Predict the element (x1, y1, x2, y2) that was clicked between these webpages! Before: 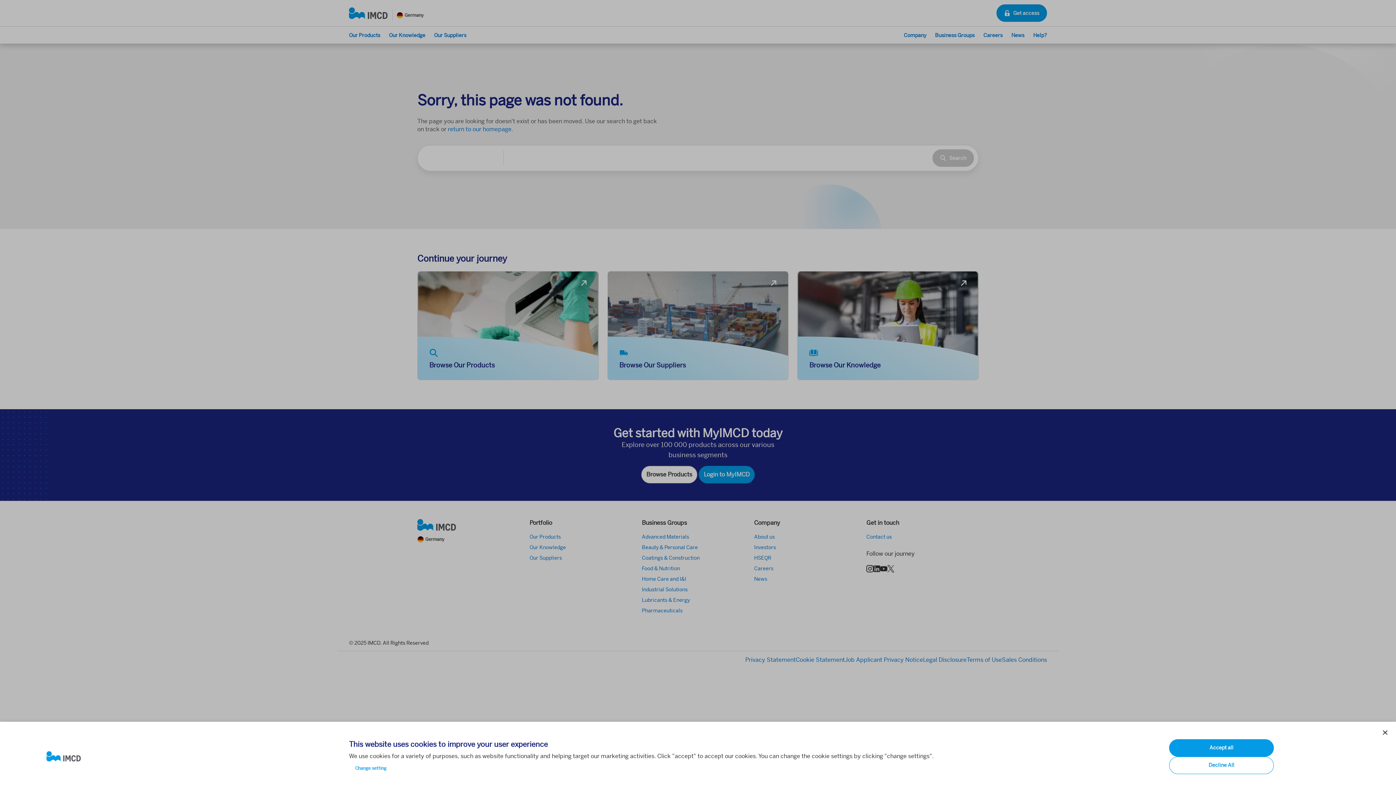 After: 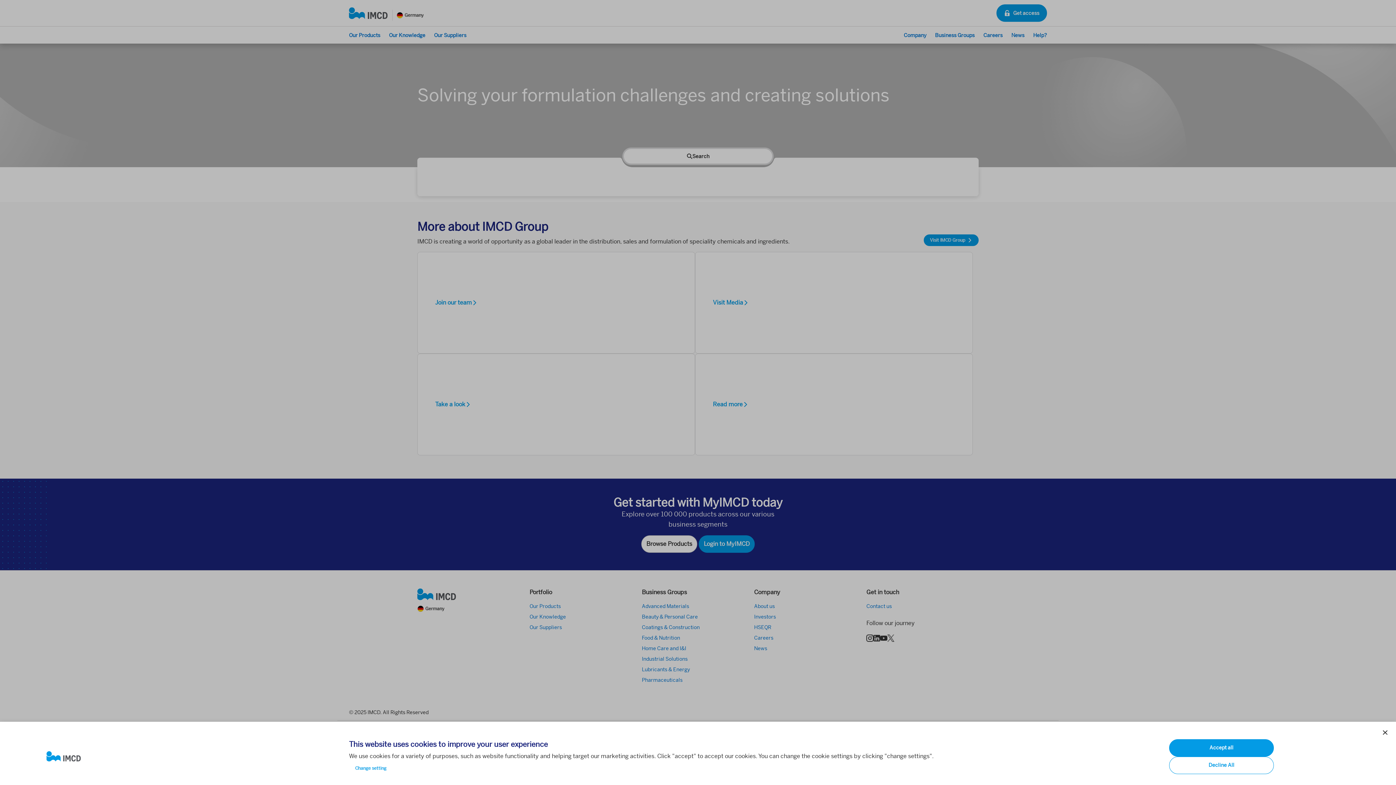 Action: bbox: (46, 751, 337, 762)